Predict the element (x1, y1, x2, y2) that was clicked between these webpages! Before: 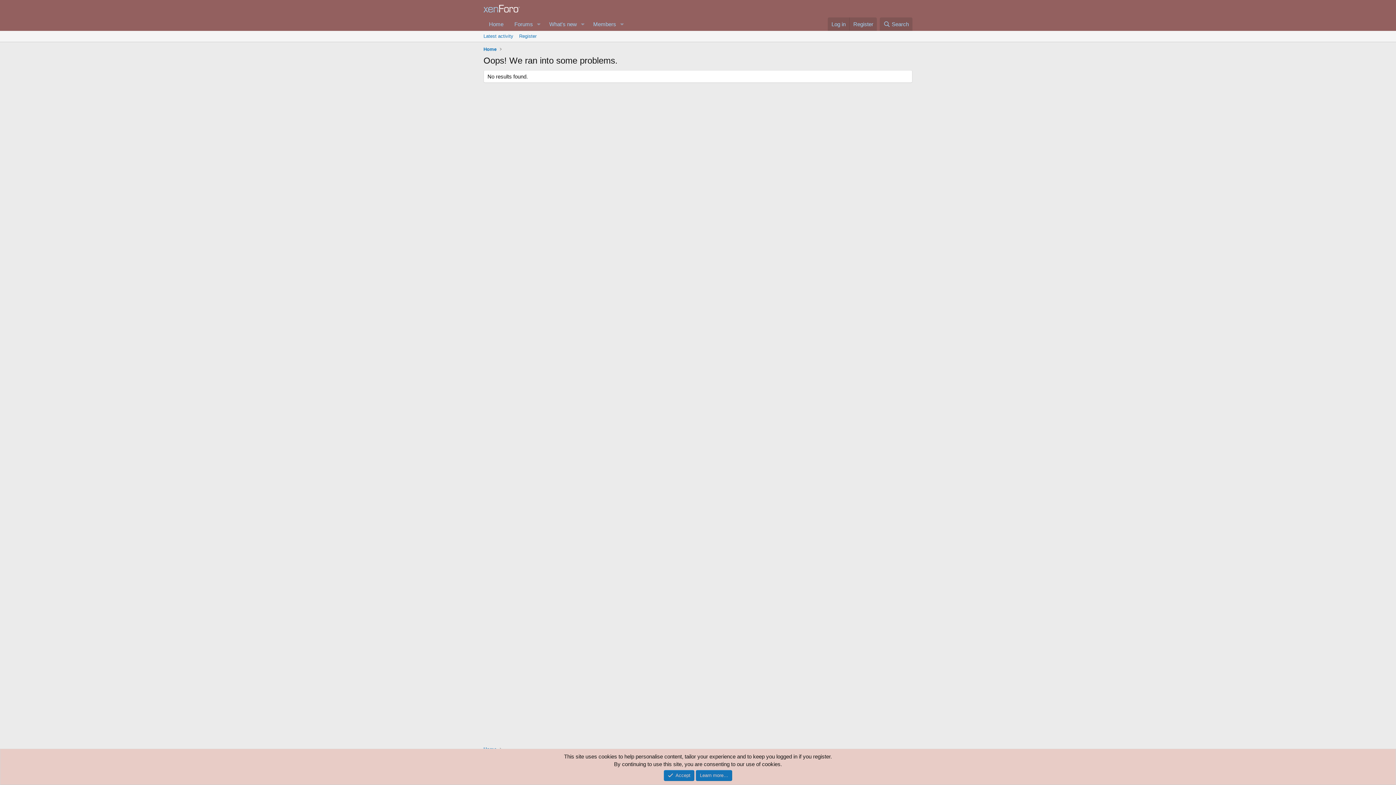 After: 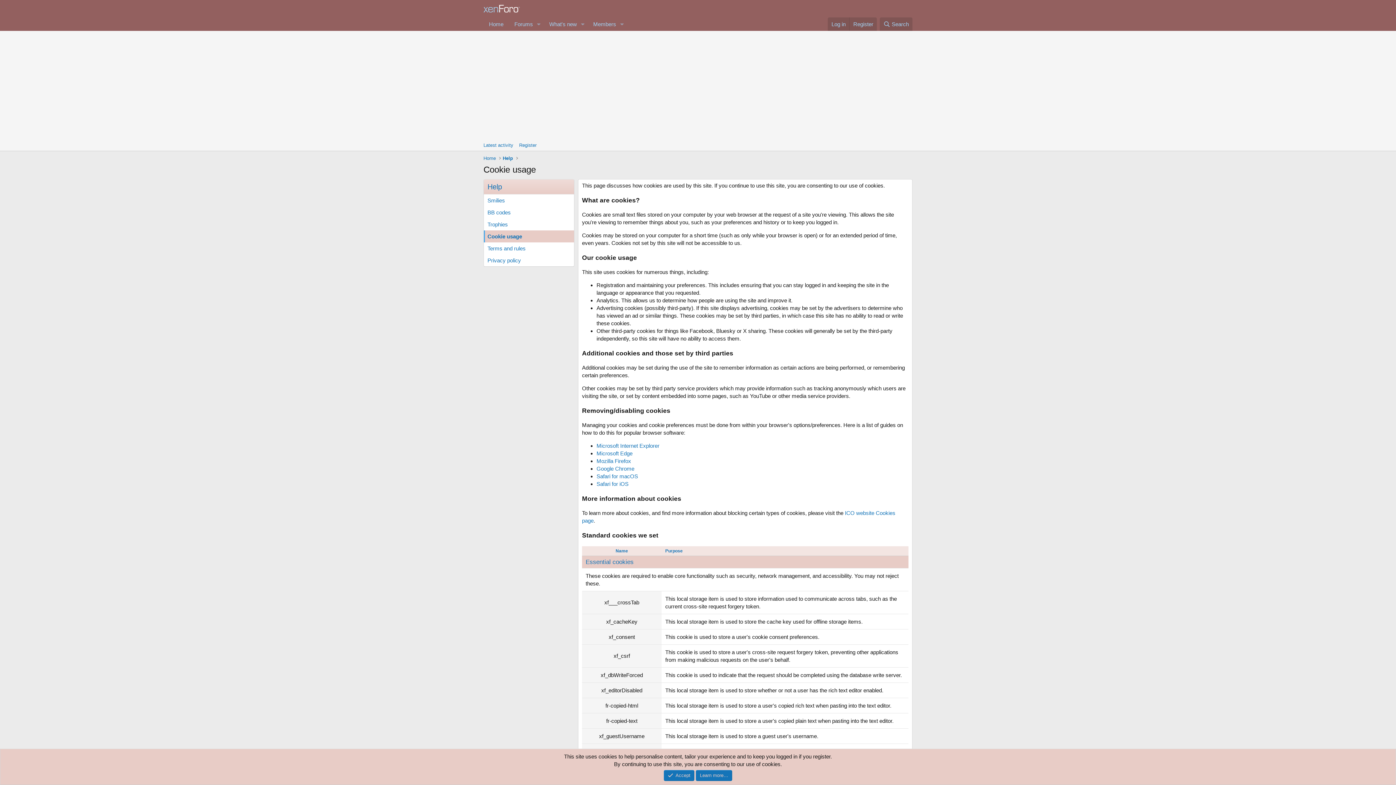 Action: bbox: (696, 770, 732, 781) label: Learn more…